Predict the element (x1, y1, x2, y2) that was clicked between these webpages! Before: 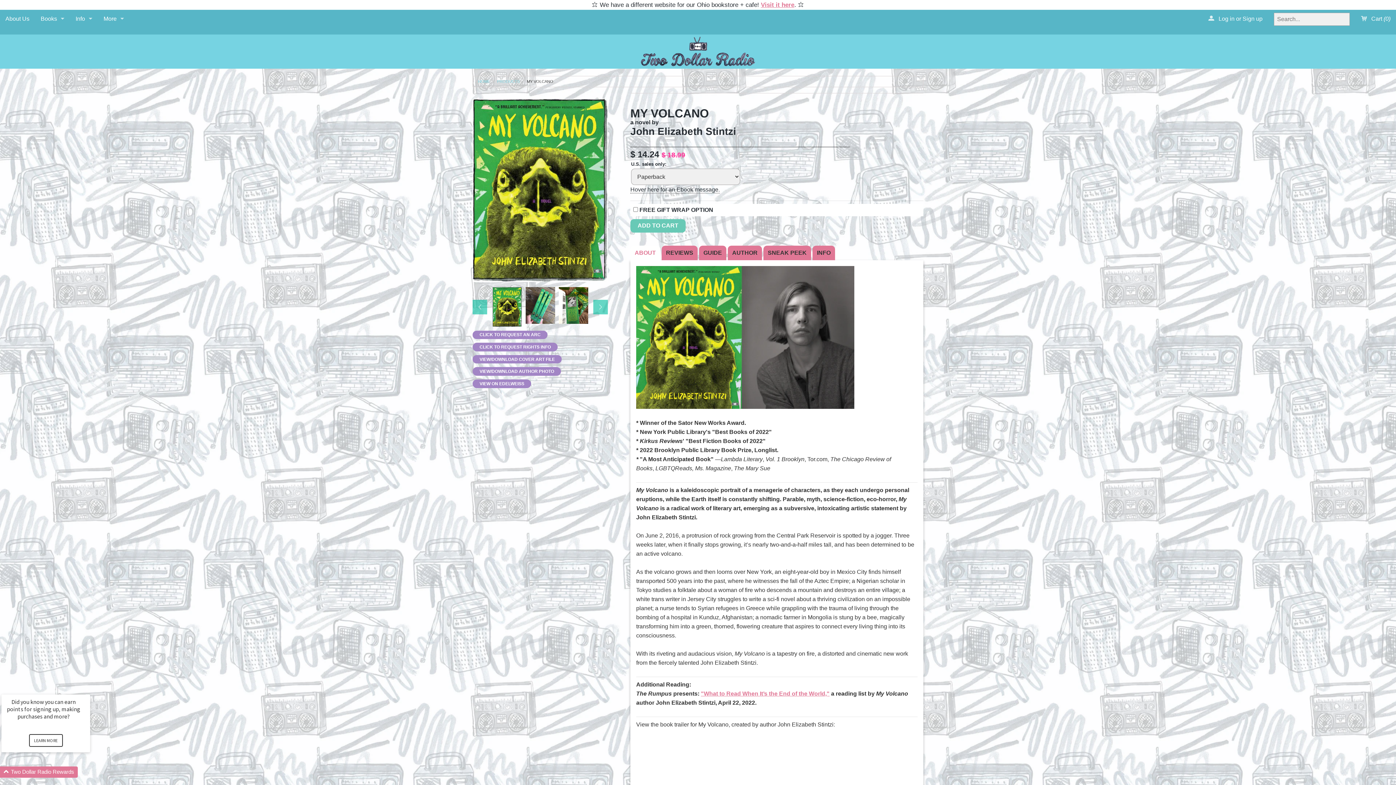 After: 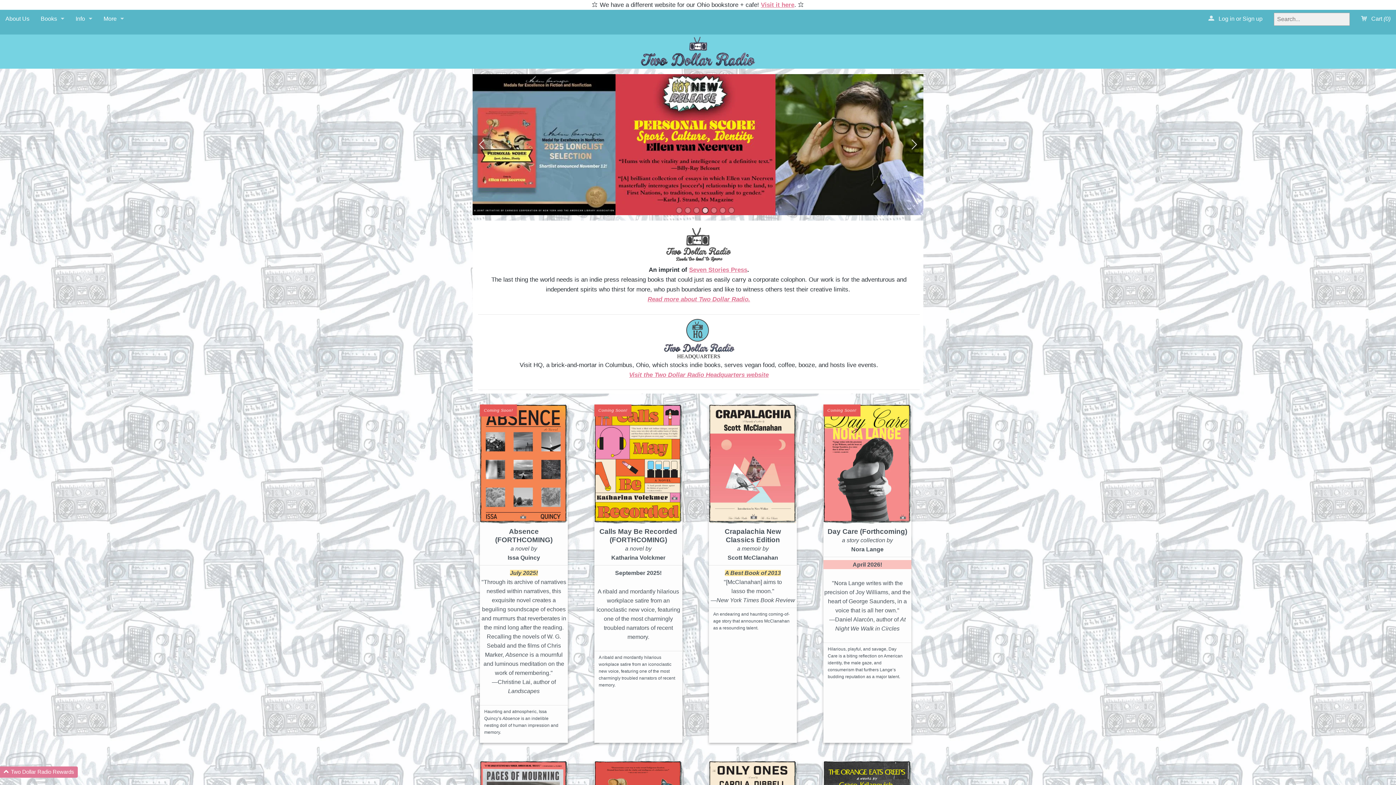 Action: label: HOME bbox: (478, 79, 490, 83)